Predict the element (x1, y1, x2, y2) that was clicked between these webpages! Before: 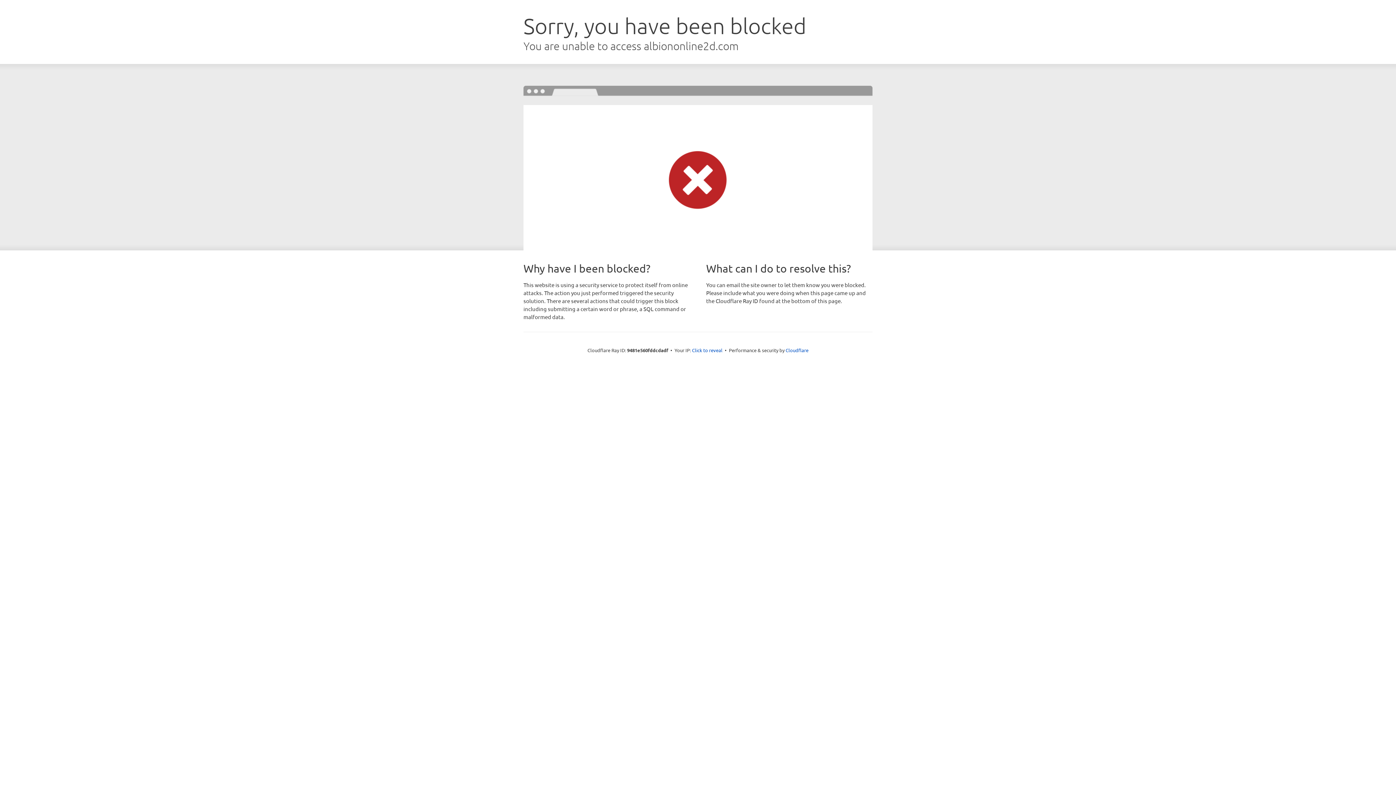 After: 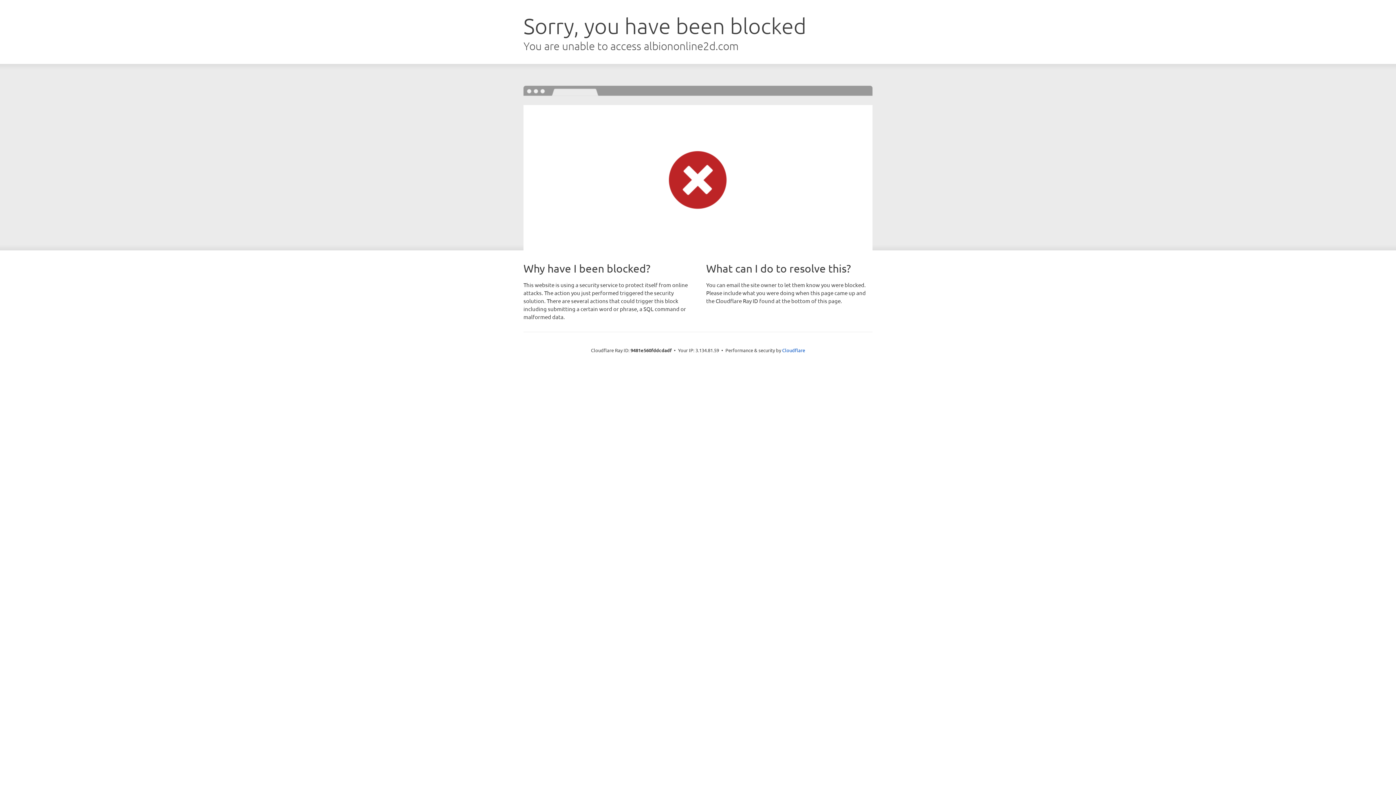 Action: label: Click to reveal bbox: (692, 346, 722, 353)